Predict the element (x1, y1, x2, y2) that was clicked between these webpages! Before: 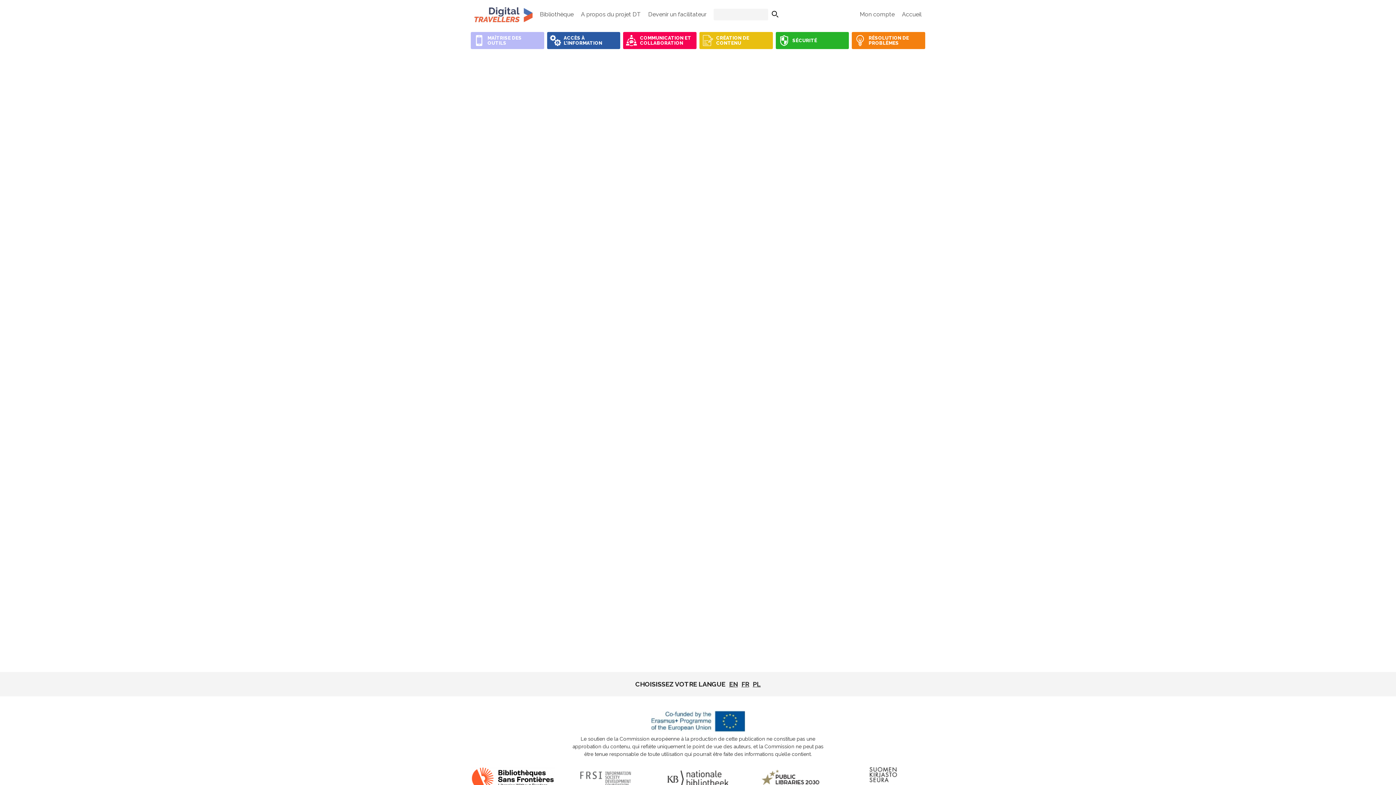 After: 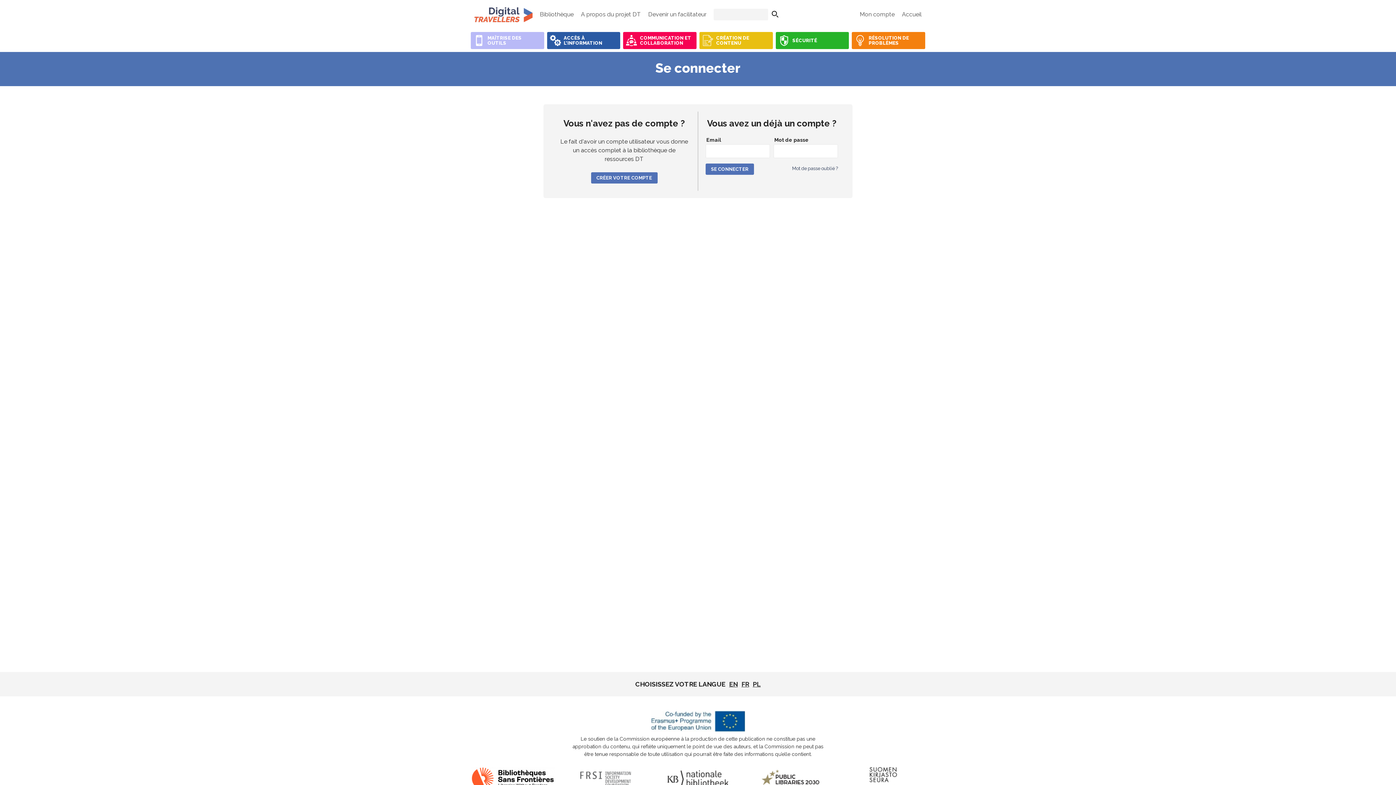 Action: label: Mon compte bbox: (856, 0, 898, 29)